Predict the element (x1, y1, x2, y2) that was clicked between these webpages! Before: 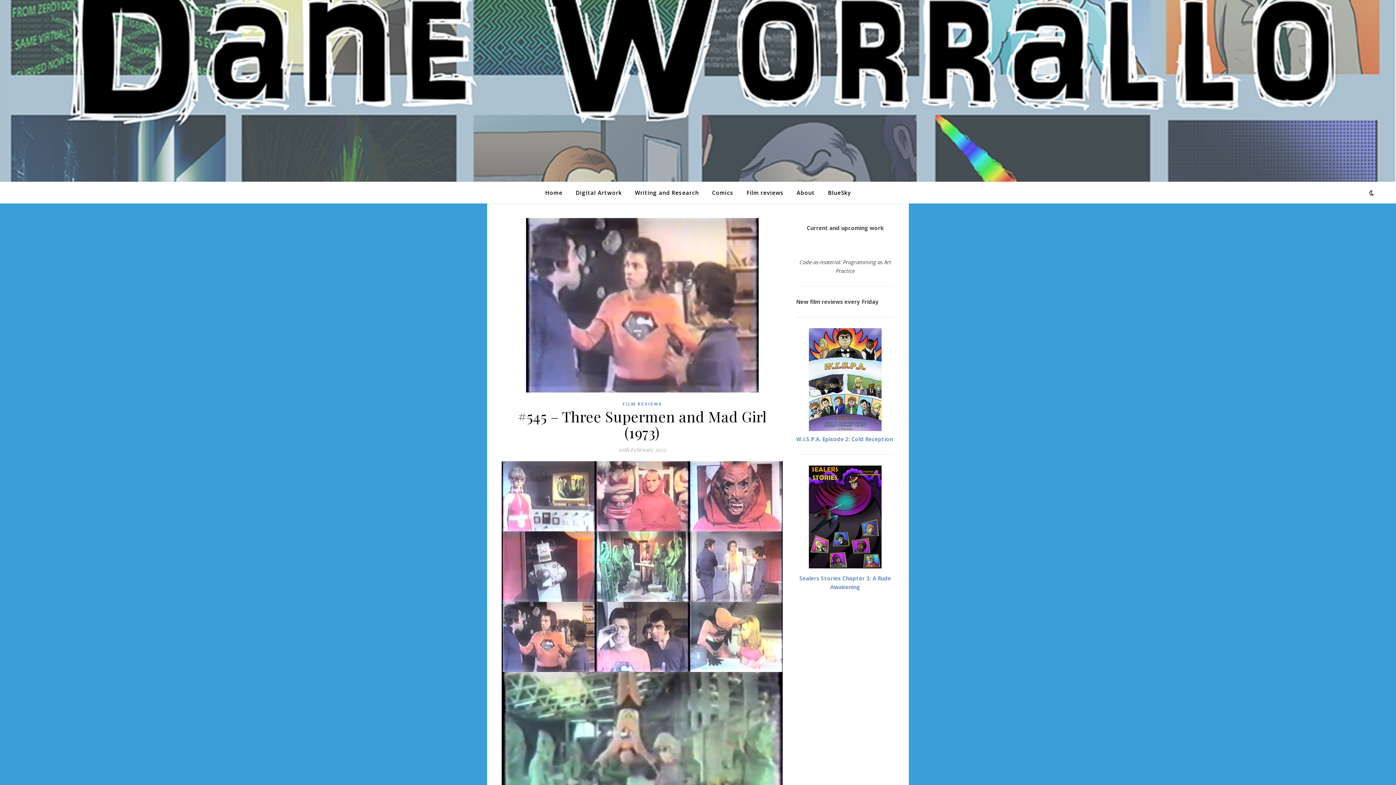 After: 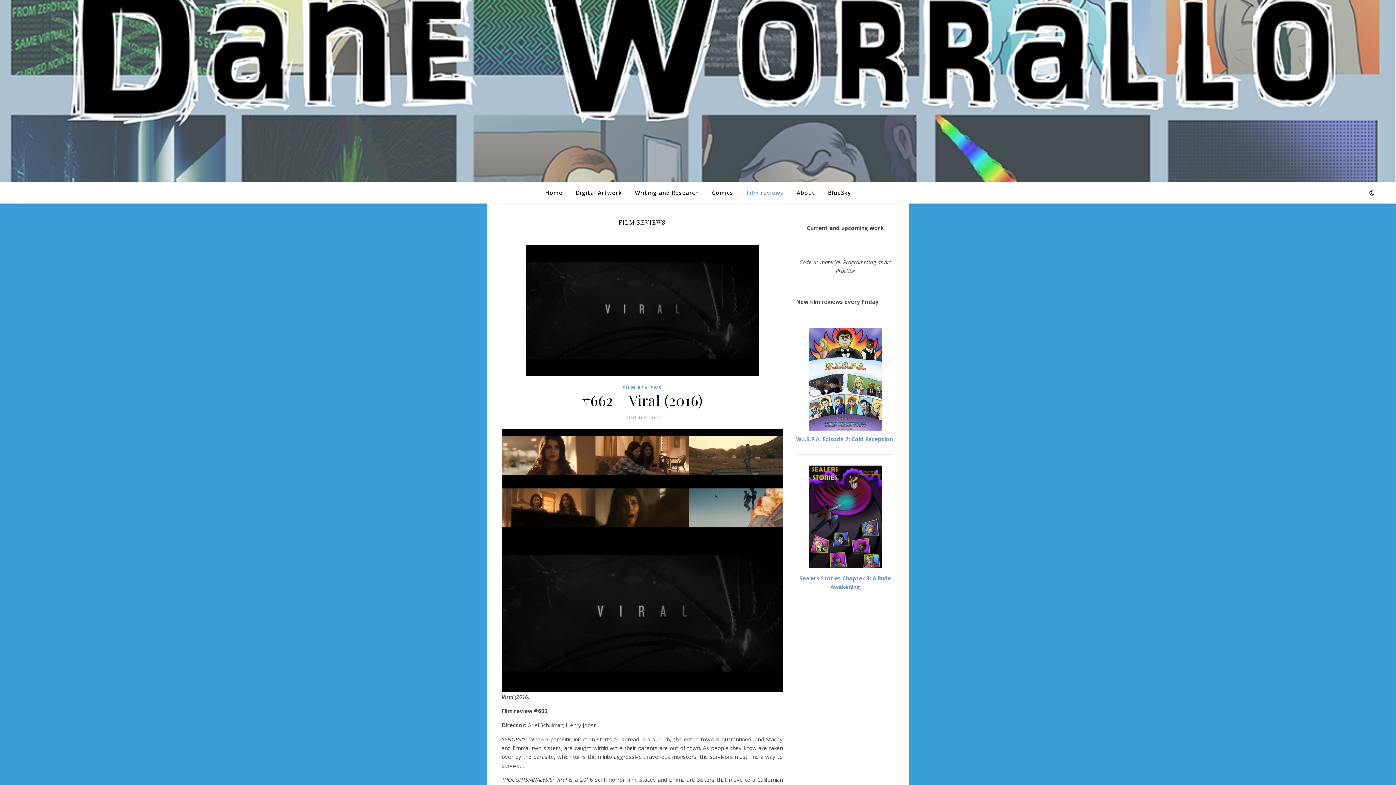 Action: bbox: (622, 400, 662, 408) label: FILM REVIEWS